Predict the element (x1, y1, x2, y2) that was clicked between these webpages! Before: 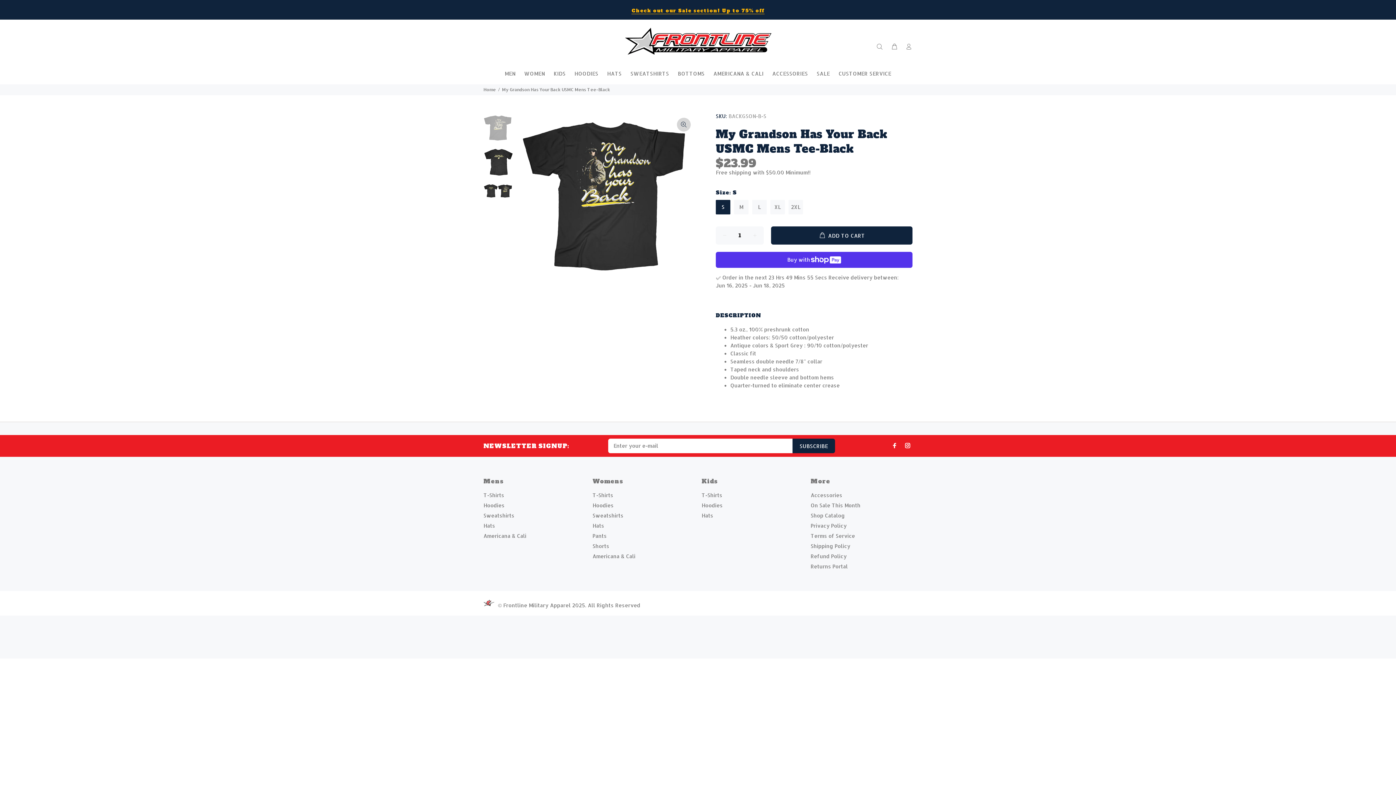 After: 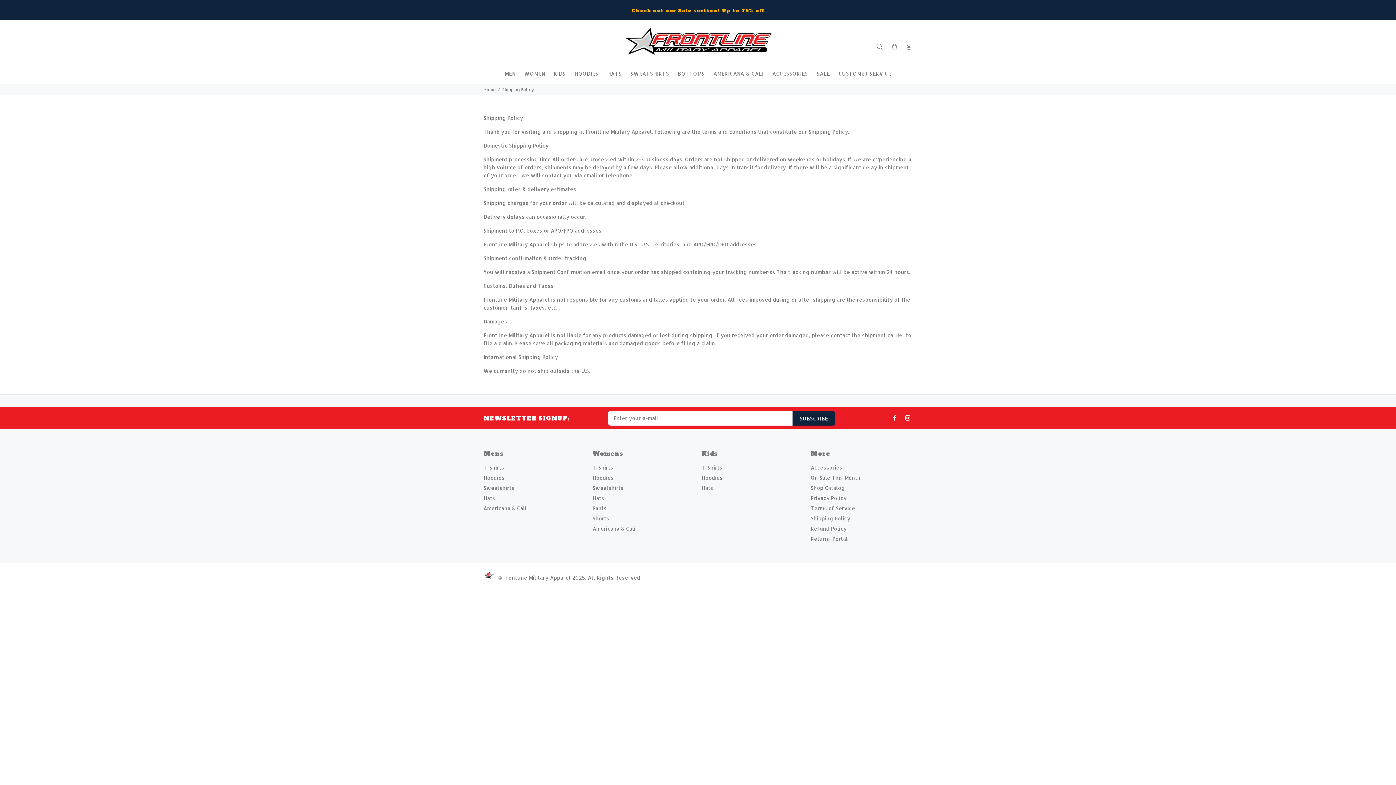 Action: bbox: (810, 533, 850, 543) label: Shipping Policy